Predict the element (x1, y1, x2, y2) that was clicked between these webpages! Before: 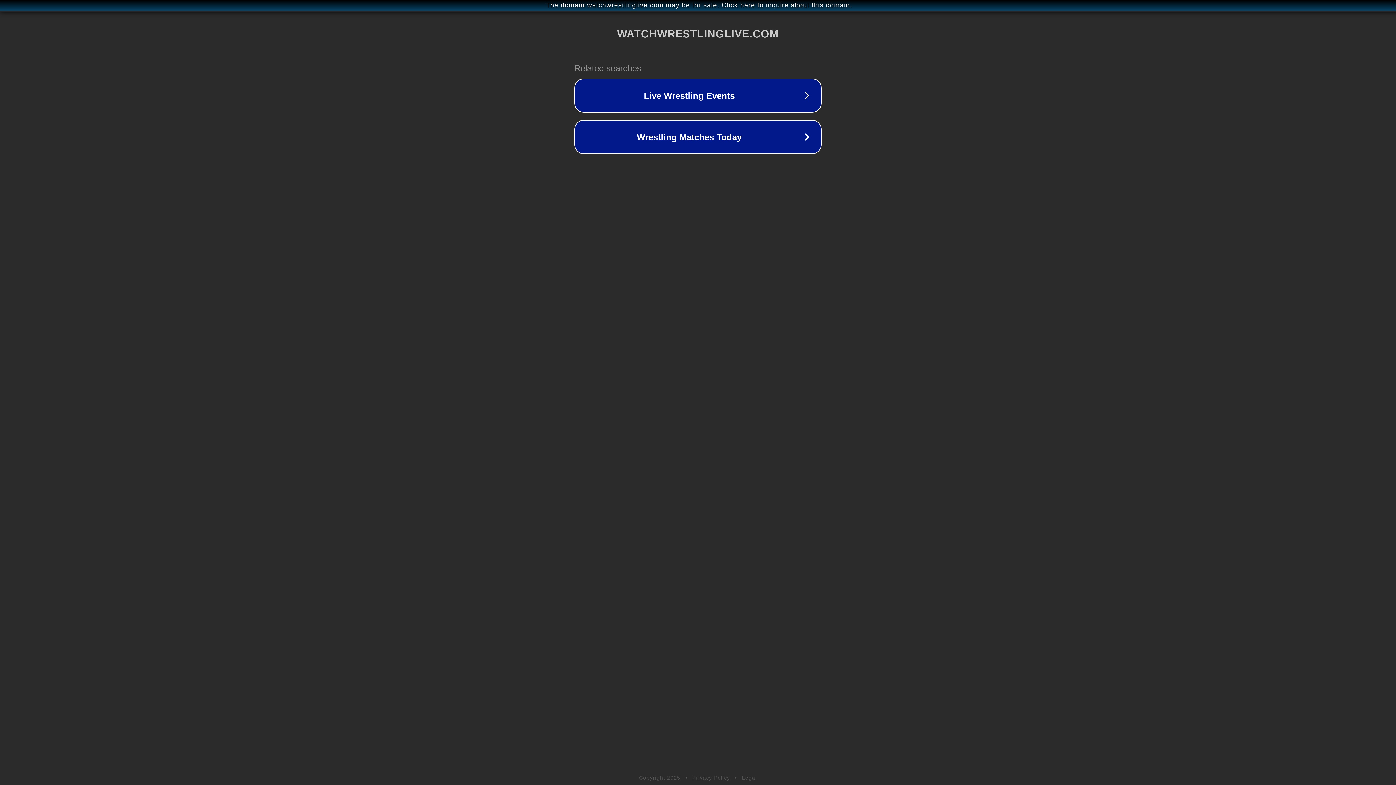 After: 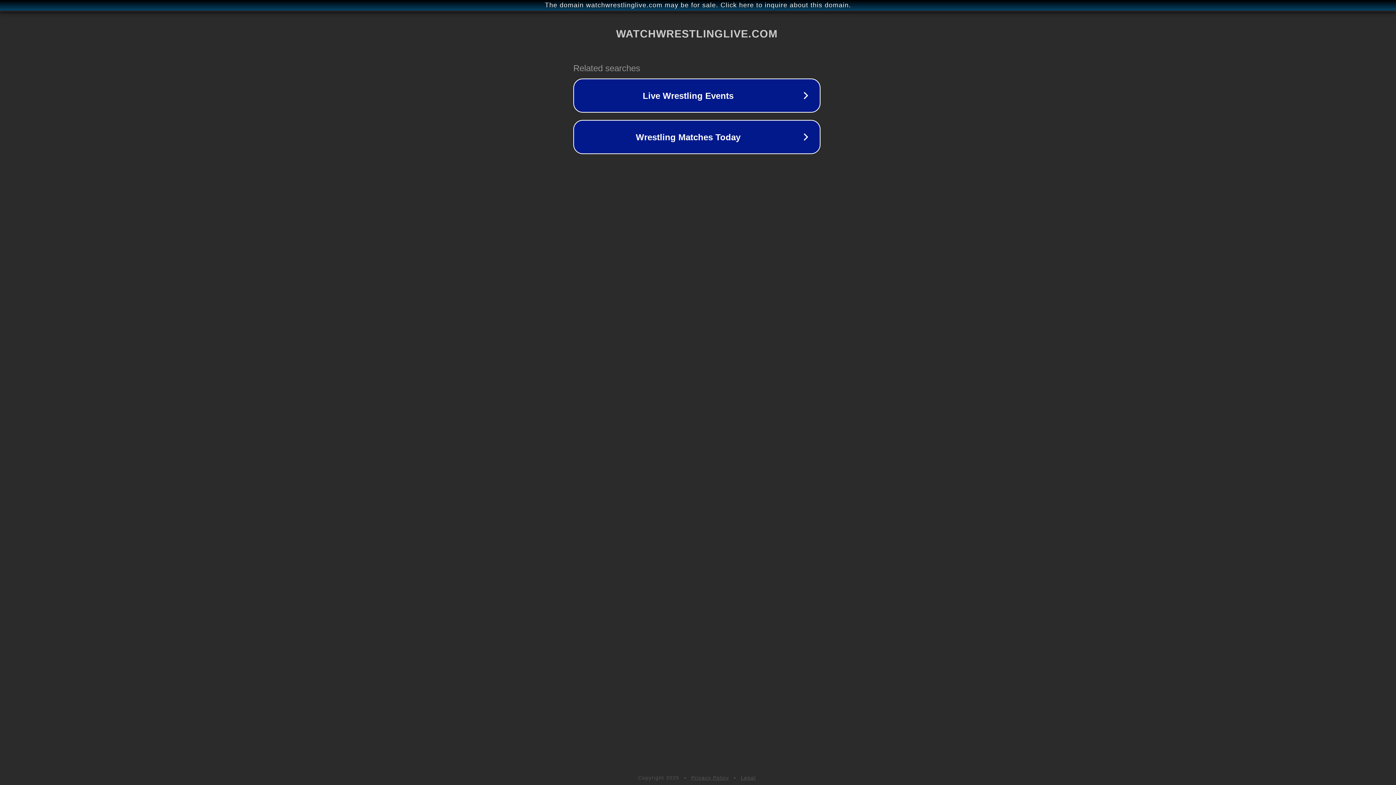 Action: label: The domain watchwrestlinglive.com may be for sale. Click here to inquire about this domain. bbox: (1, 1, 1397, 9)